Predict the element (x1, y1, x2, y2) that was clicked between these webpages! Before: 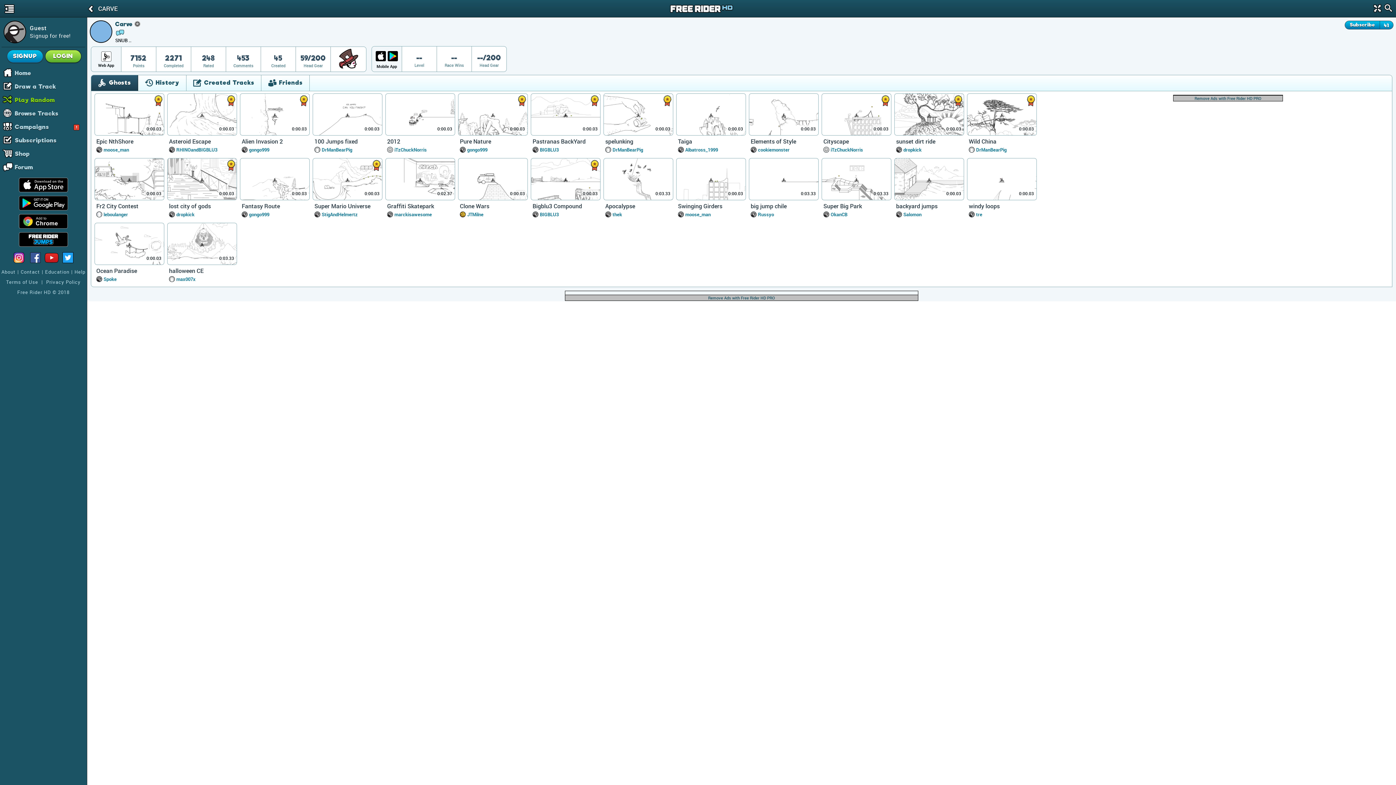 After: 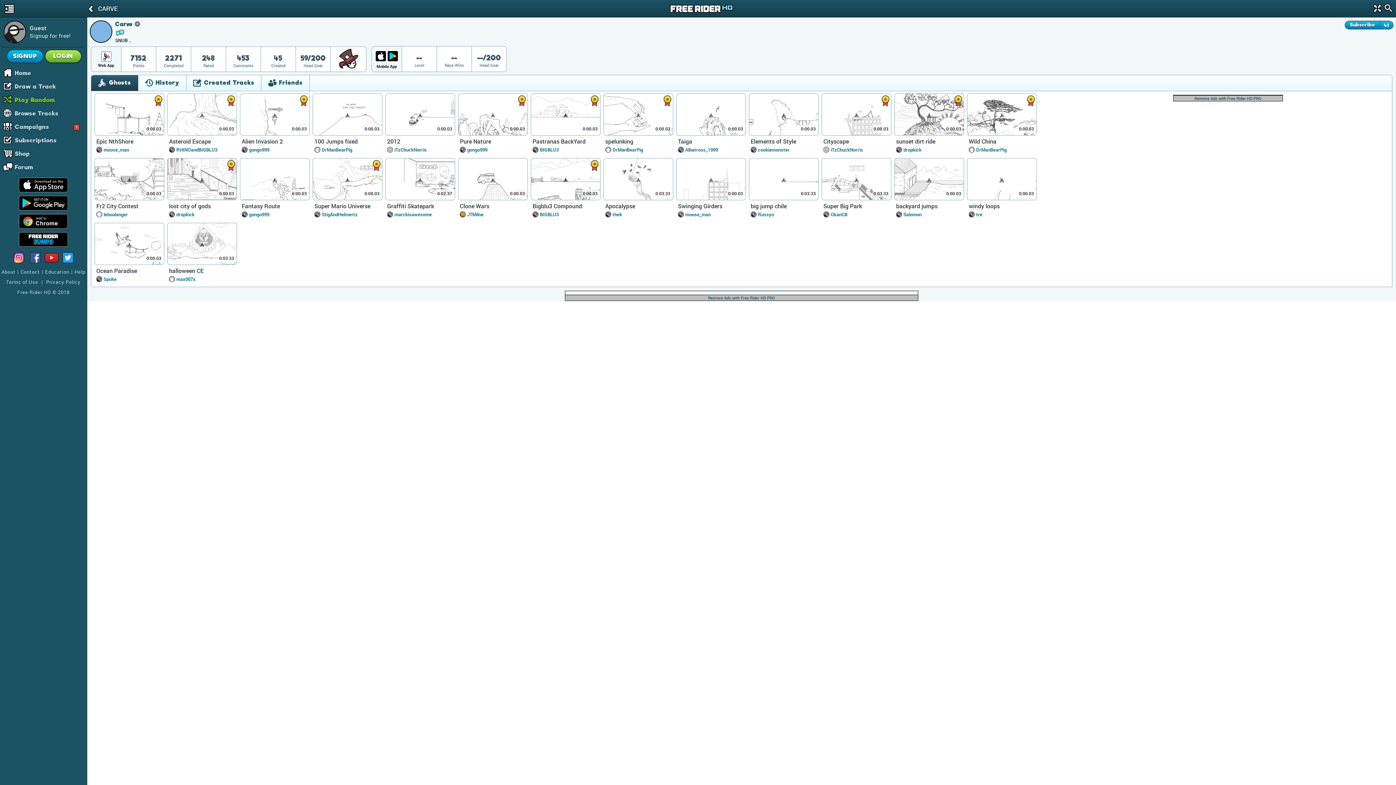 Action: bbox: (115, 29, 125, 37)